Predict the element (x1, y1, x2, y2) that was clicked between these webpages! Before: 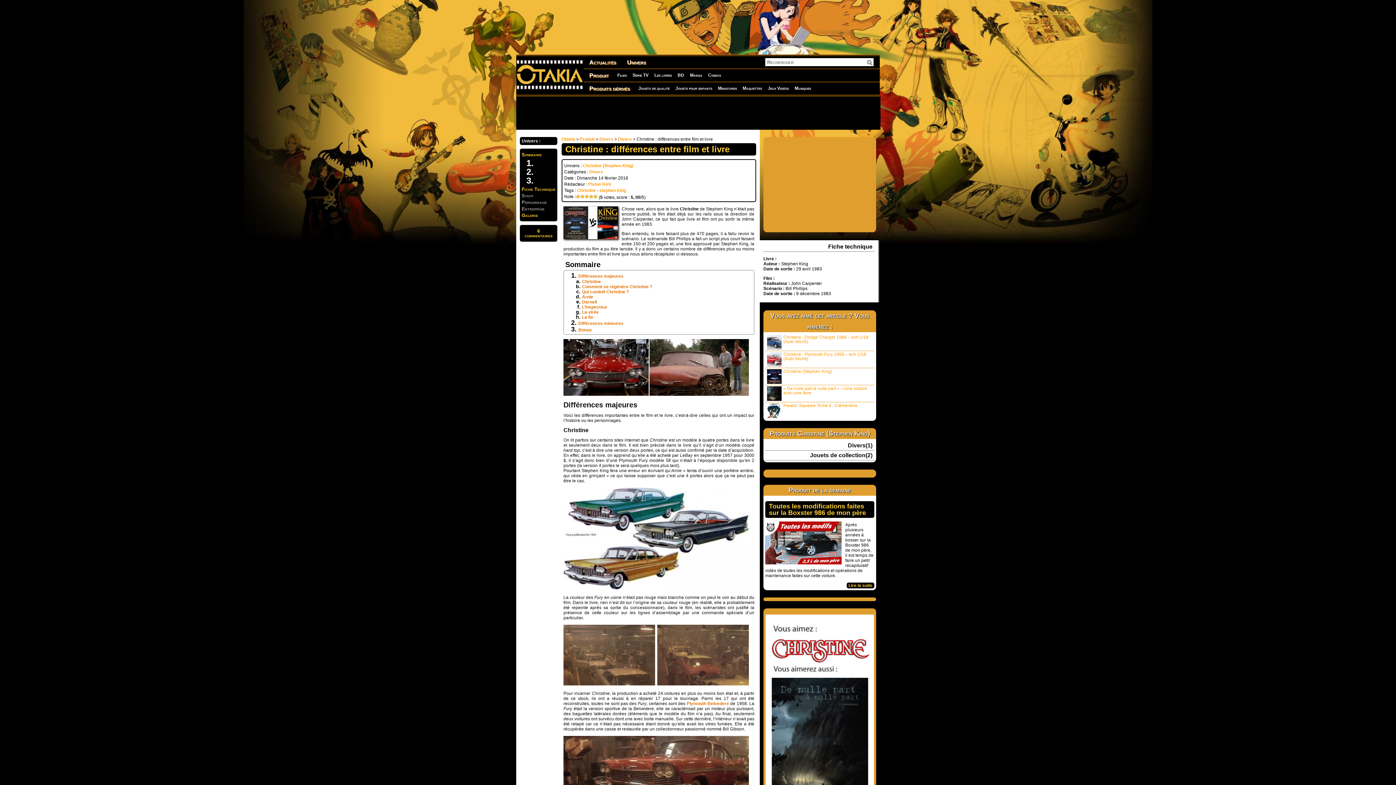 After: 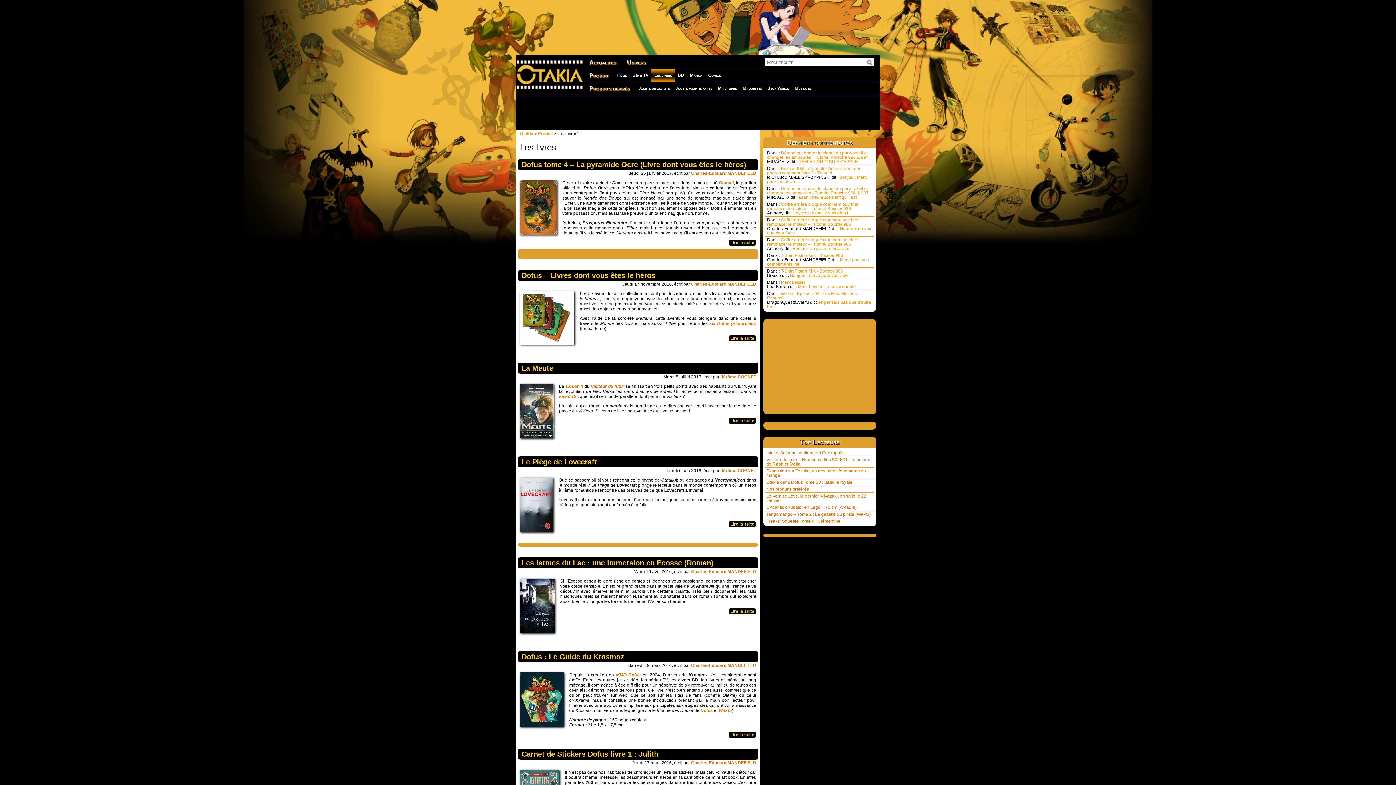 Action: label: Les livres bbox: (651, 69, 674, 81)